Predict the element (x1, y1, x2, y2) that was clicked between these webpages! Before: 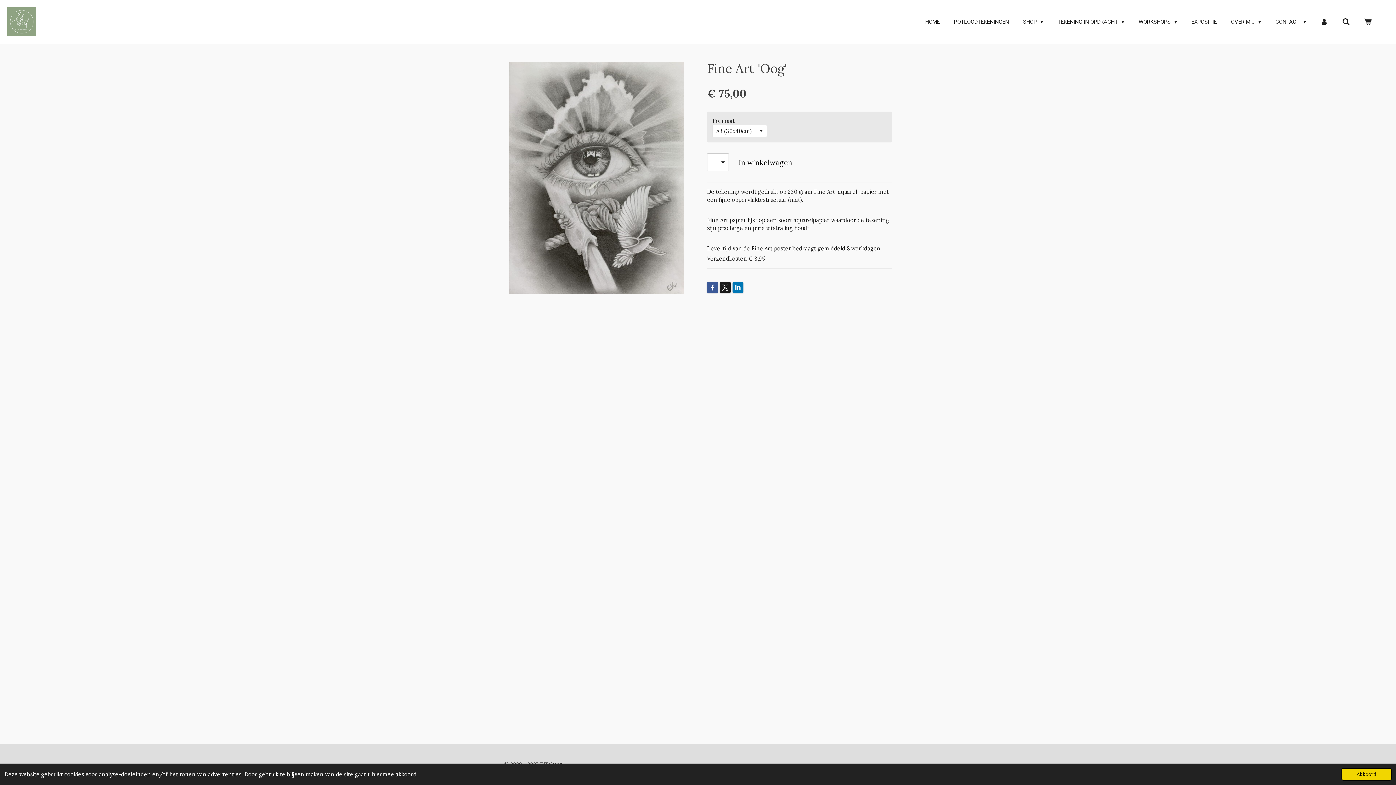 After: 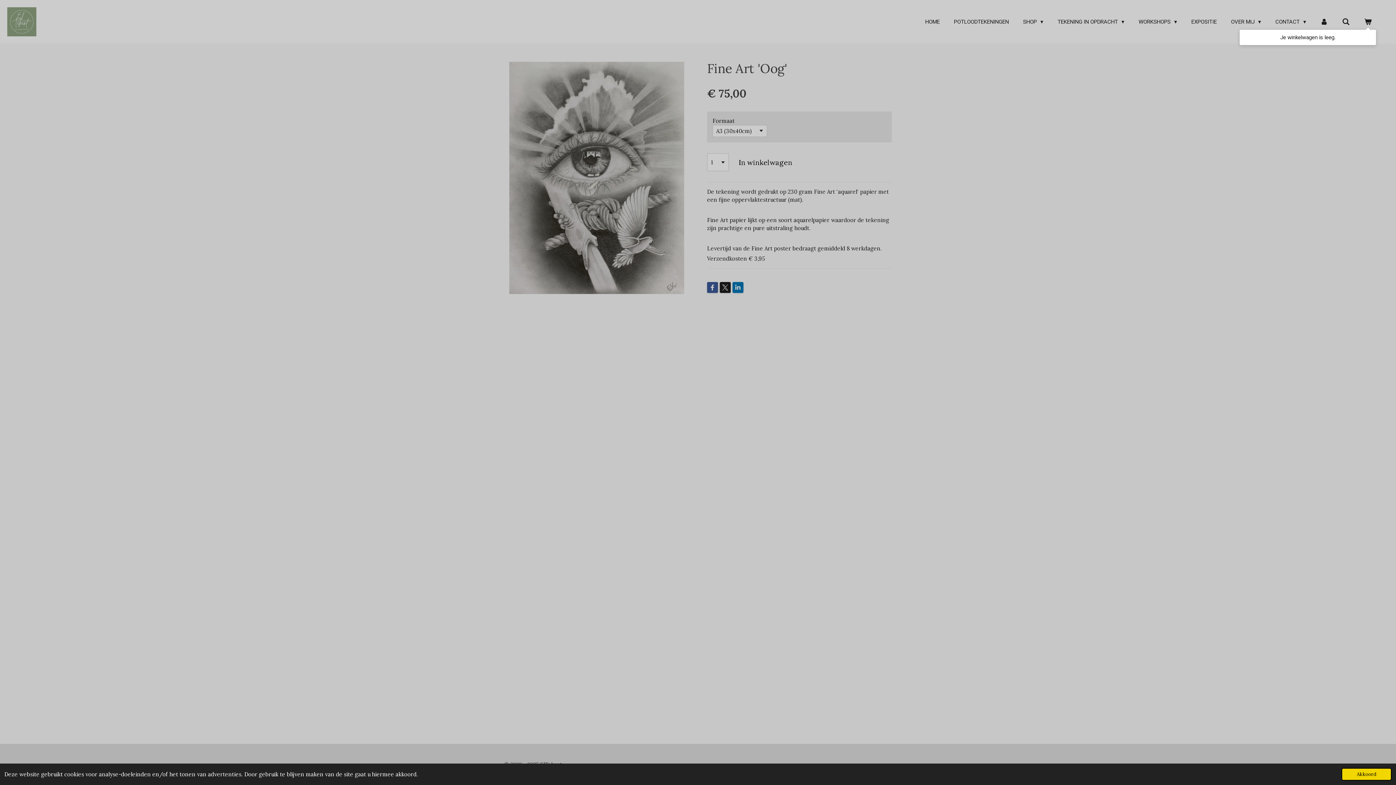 Action: bbox: (1360, 16, 1376, 27)